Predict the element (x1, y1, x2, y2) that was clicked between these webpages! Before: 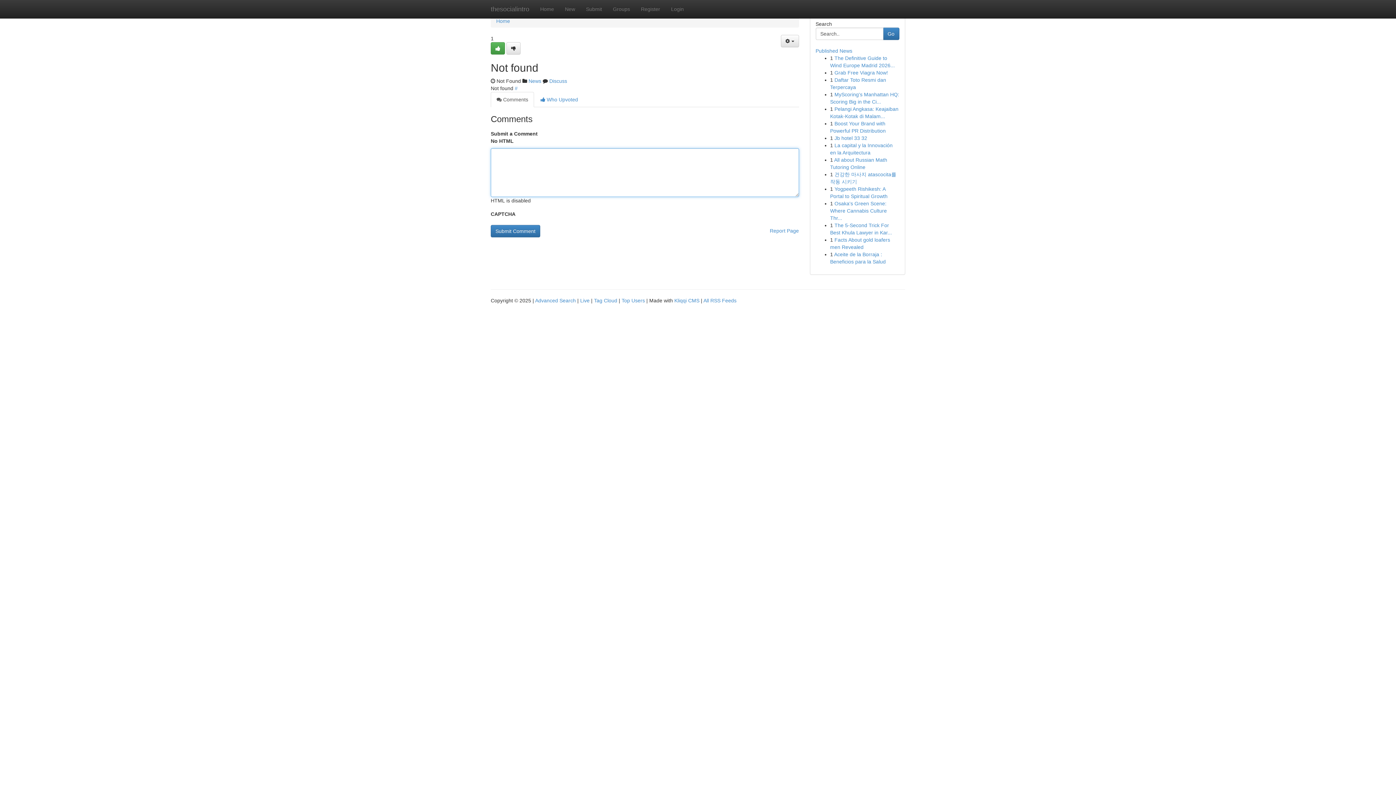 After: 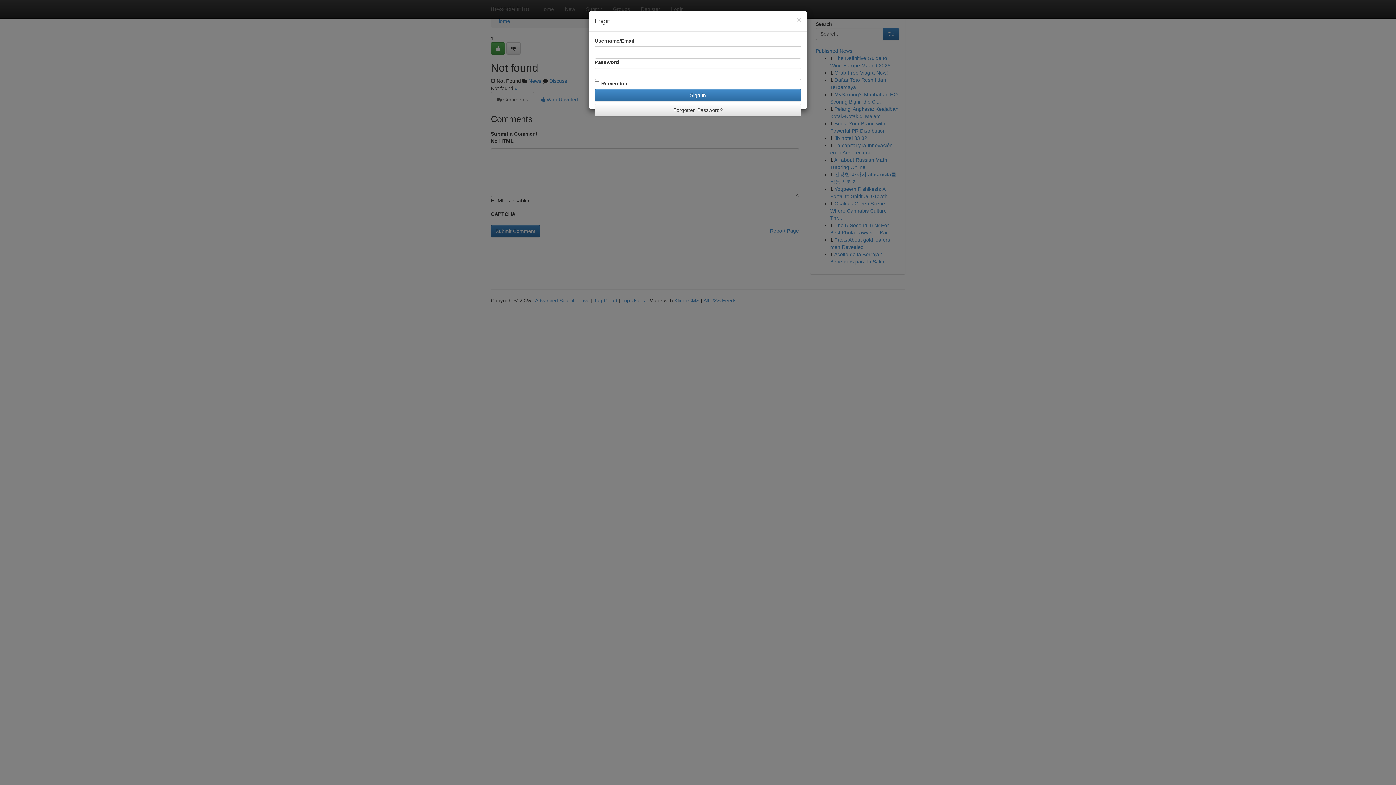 Action: label: Login bbox: (665, 0, 689, 18)